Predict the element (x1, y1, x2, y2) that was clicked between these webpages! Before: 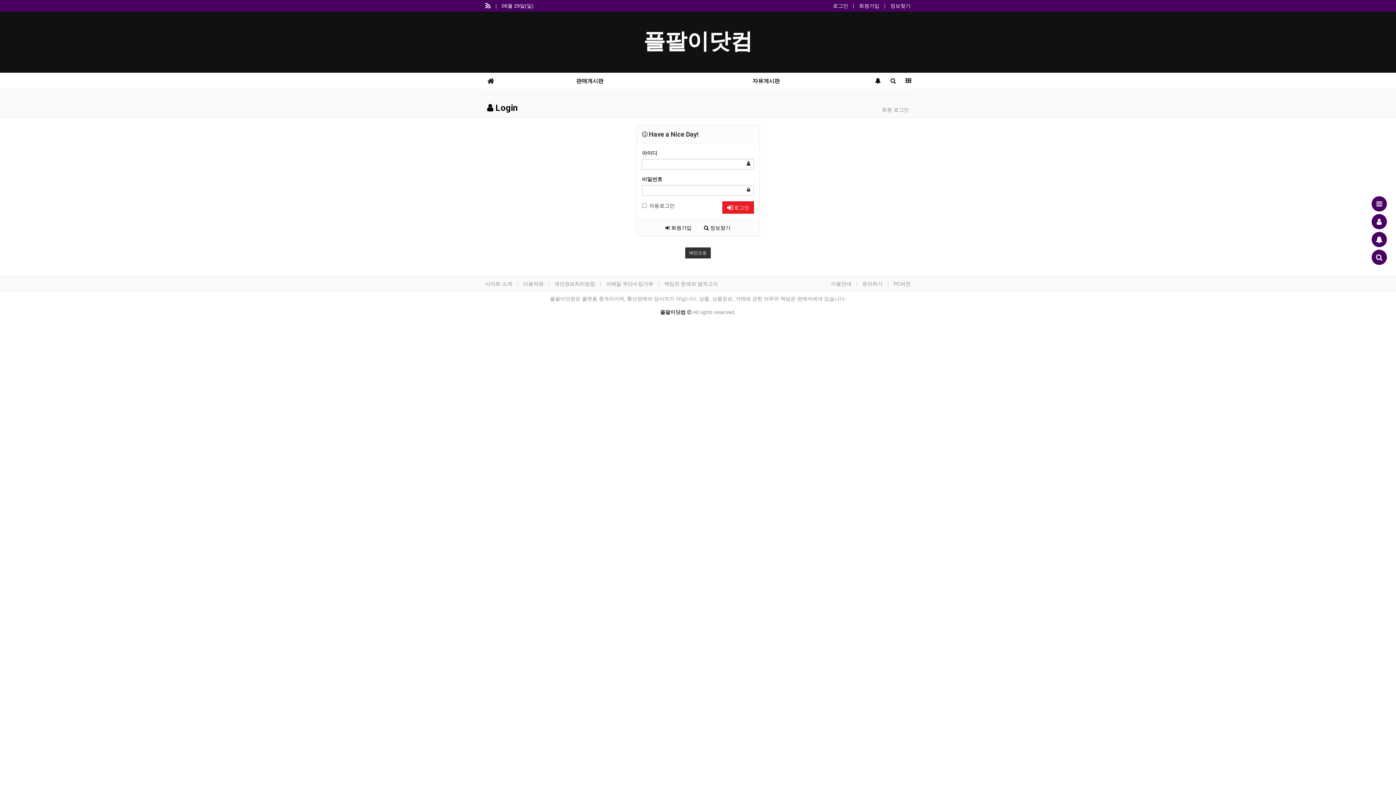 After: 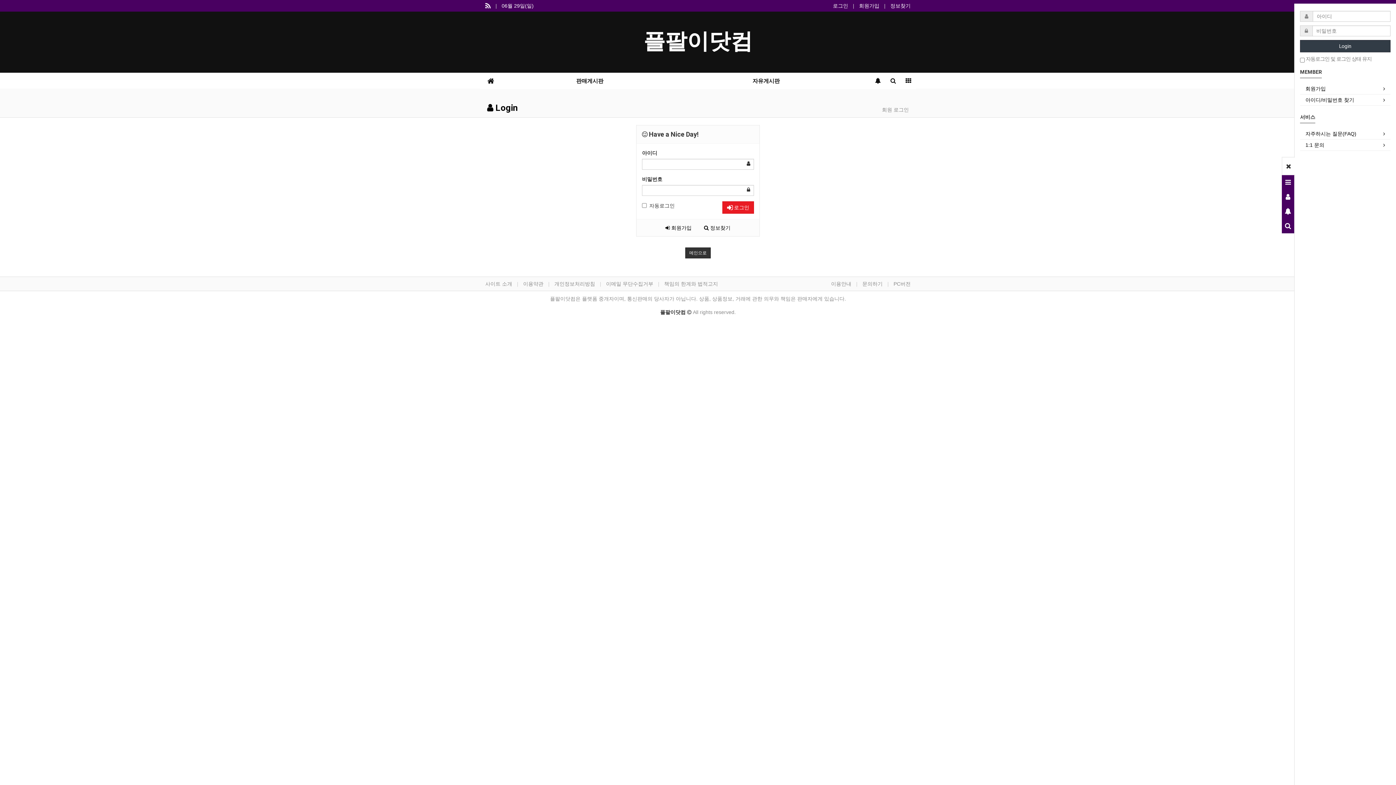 Action: bbox: (1372, 214, 1387, 229)